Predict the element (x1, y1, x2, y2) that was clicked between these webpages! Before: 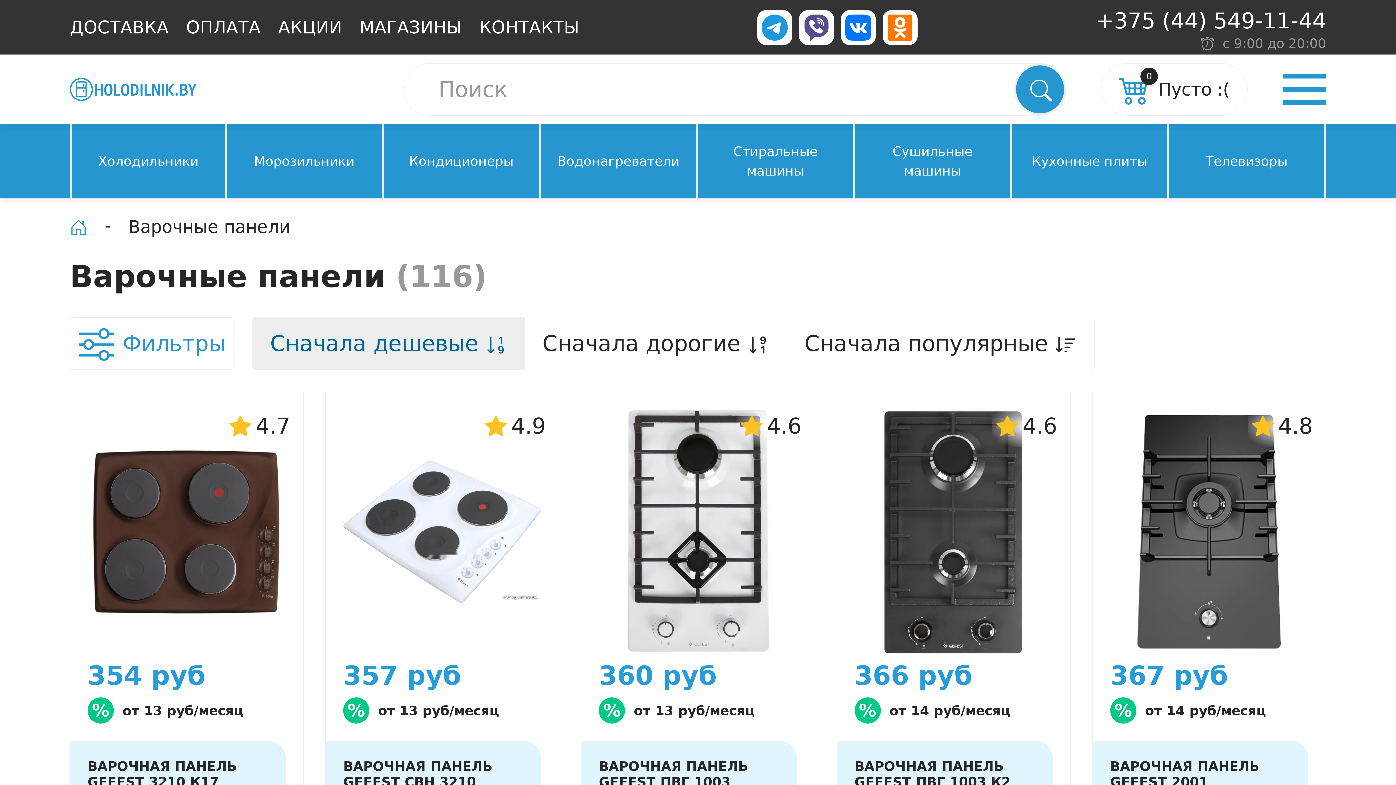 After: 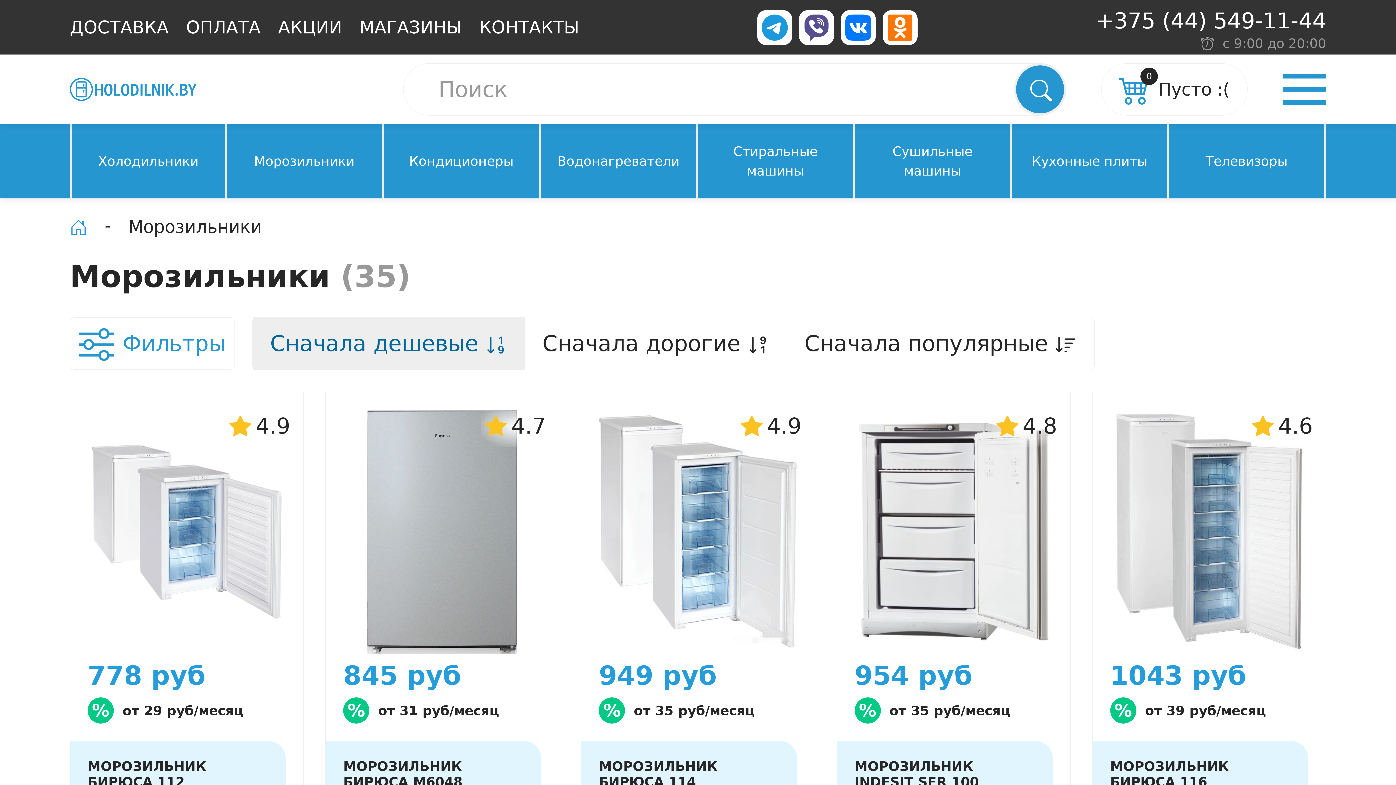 Action: label: Морозильники bbox: (245, 134, 363, 188)